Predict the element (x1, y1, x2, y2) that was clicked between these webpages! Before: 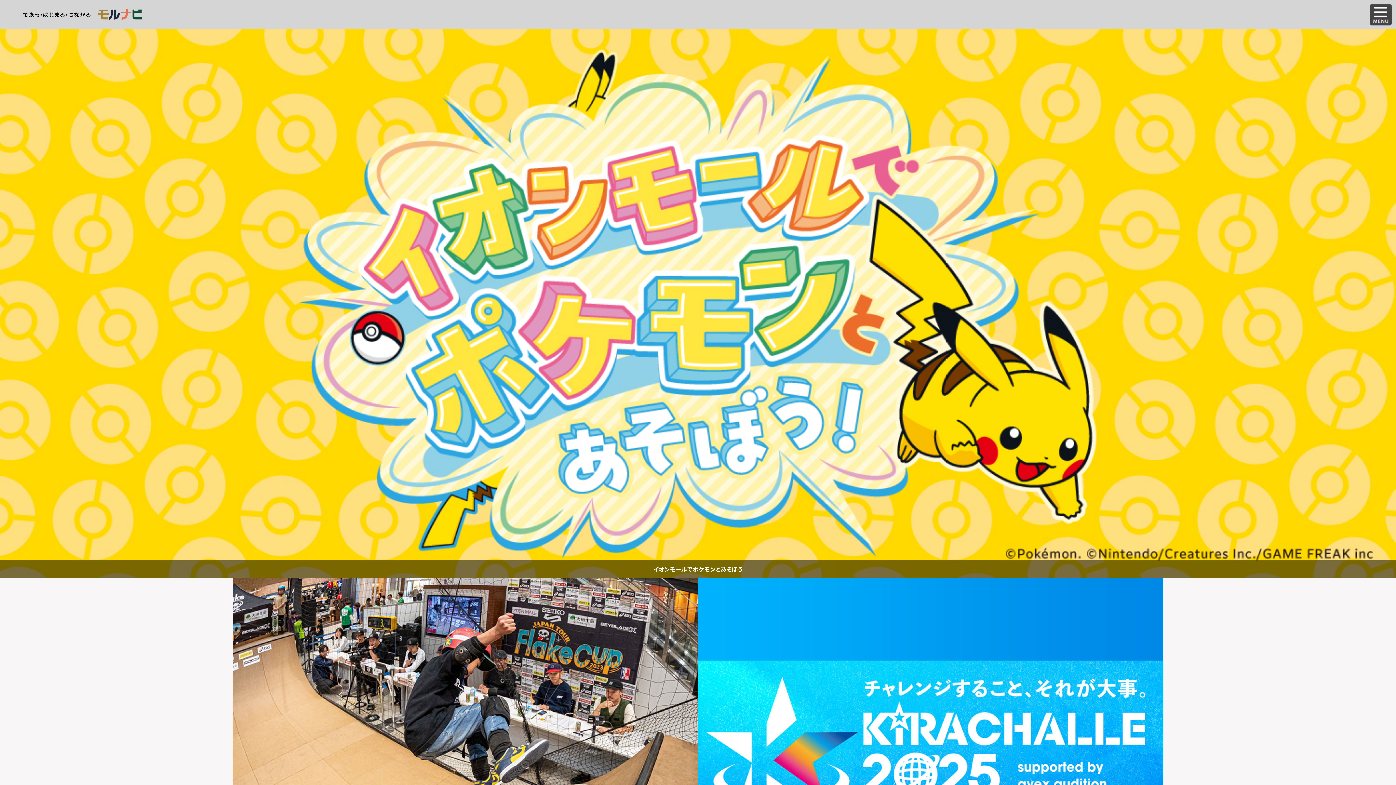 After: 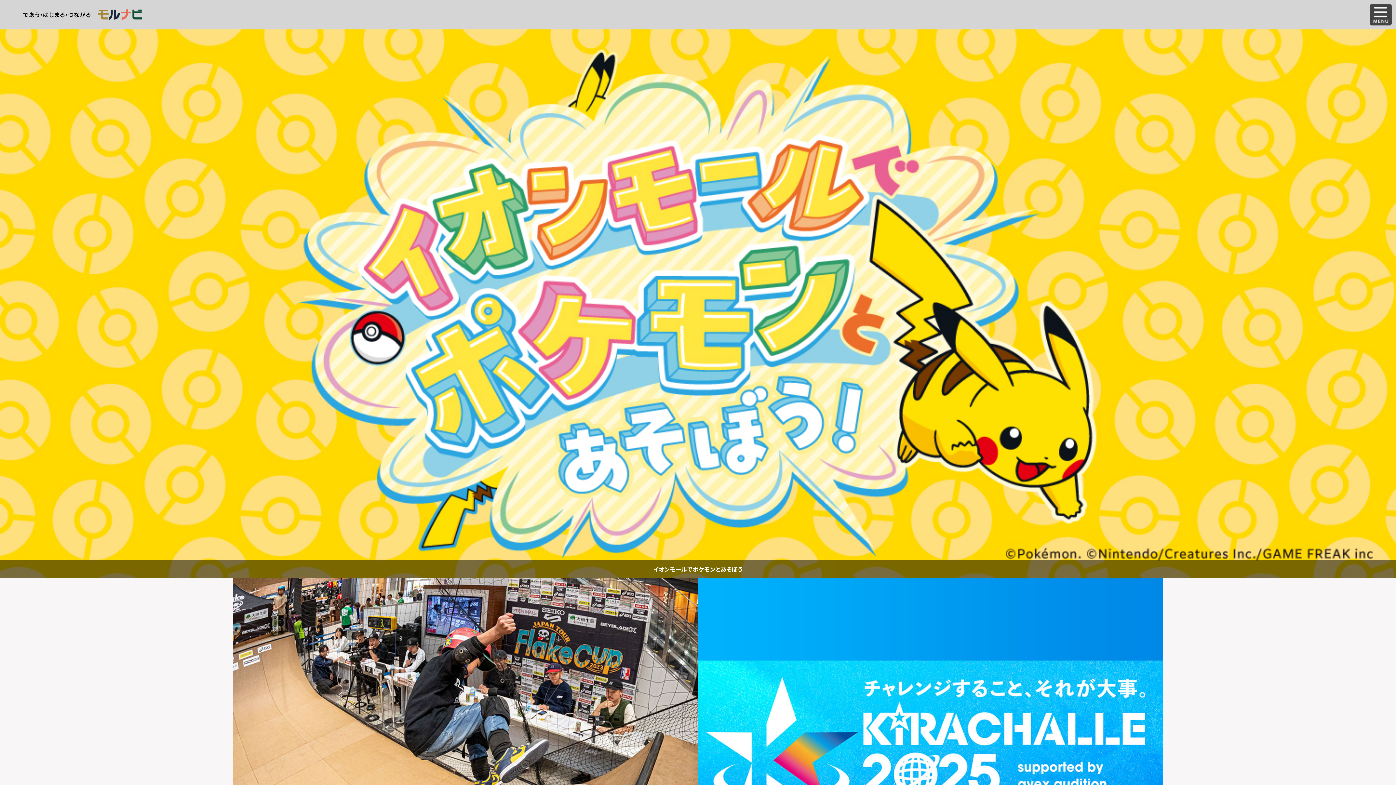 Action: bbox: (98, 9, 141, 20)